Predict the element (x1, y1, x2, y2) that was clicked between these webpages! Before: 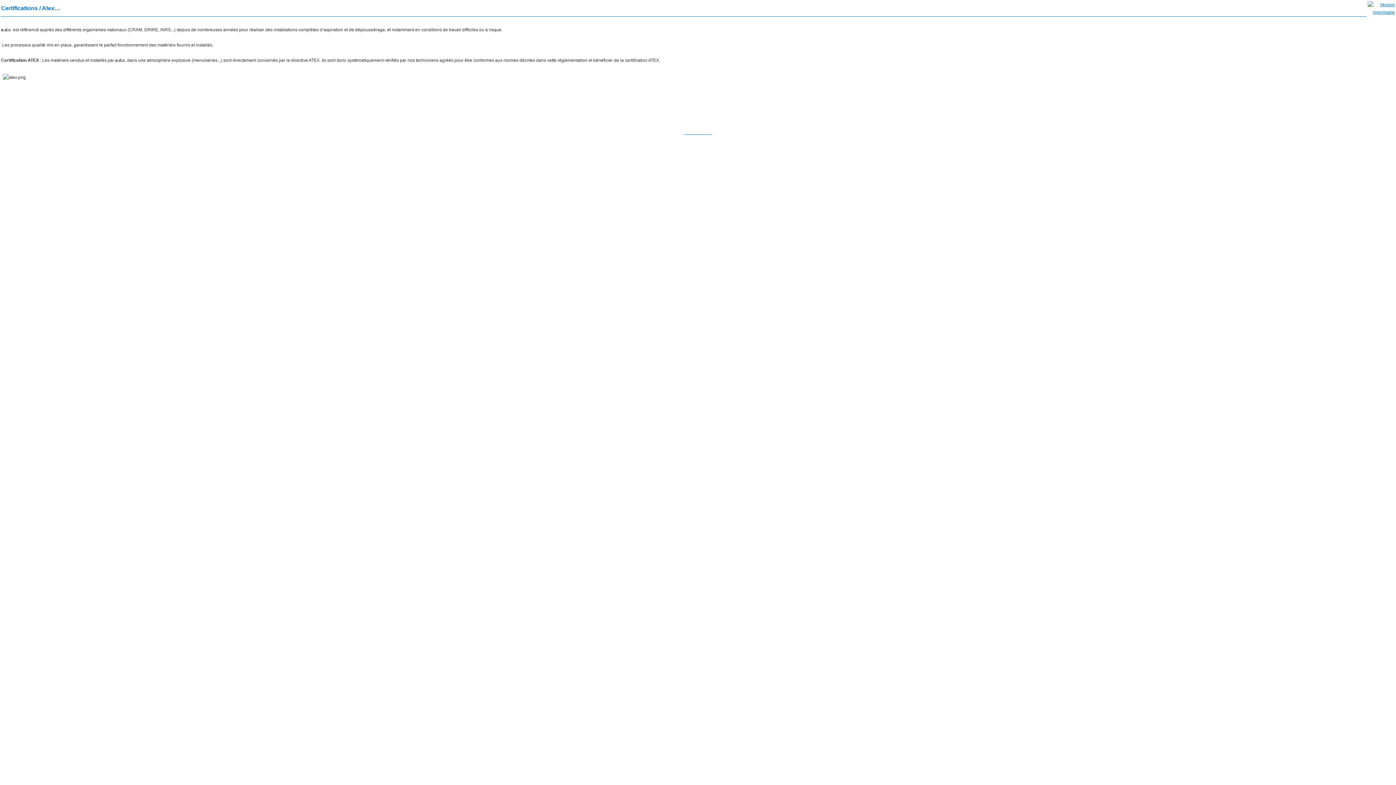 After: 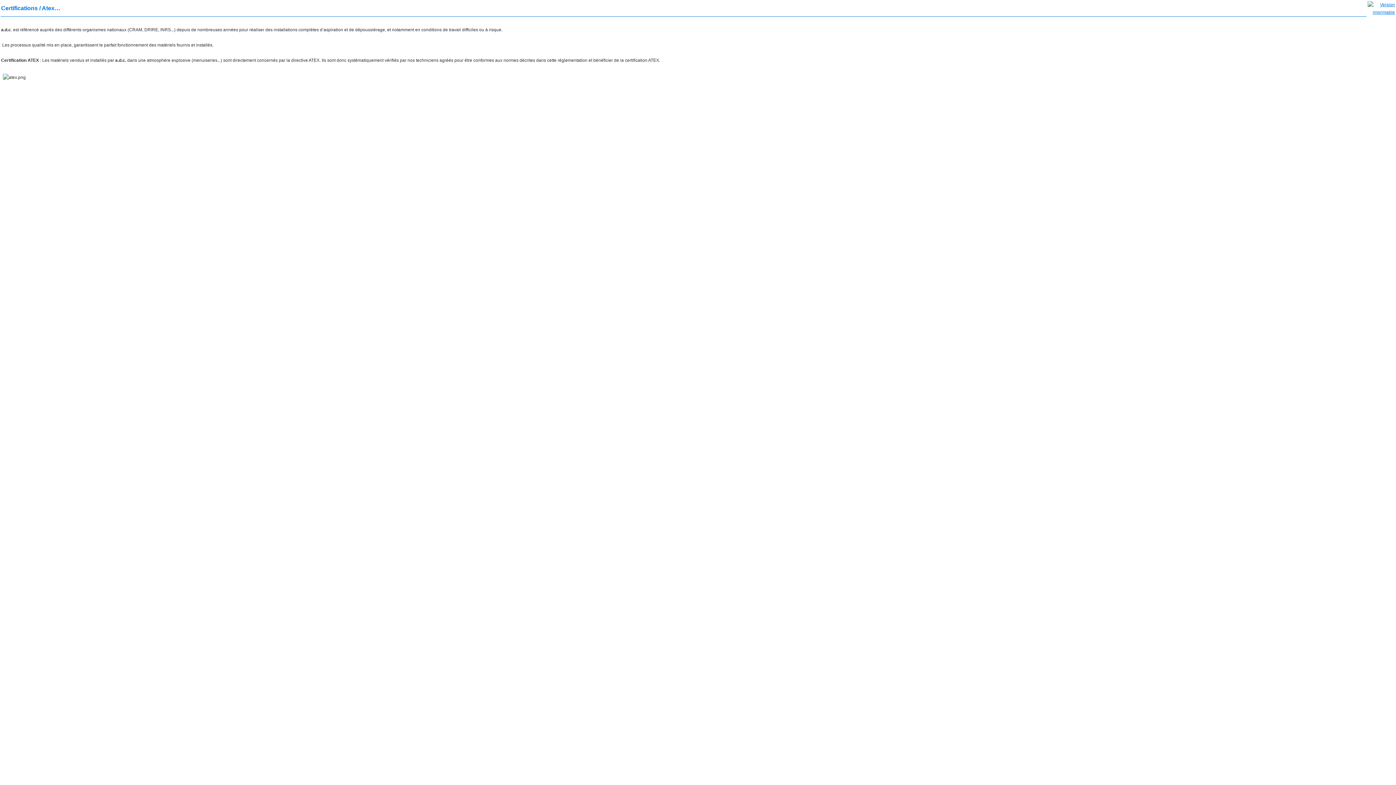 Action: bbox: (683, 129, 712, 135) label: Fermer la fenêtre